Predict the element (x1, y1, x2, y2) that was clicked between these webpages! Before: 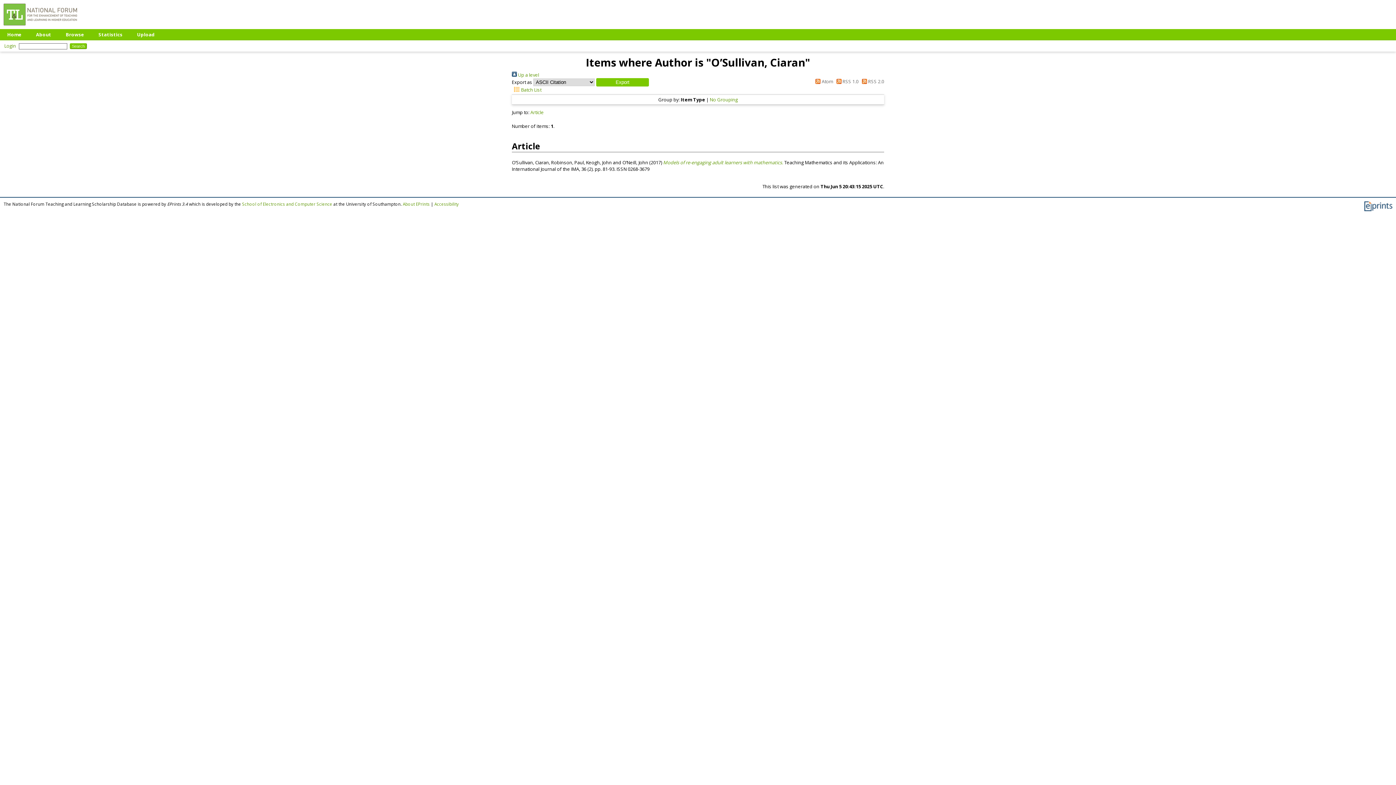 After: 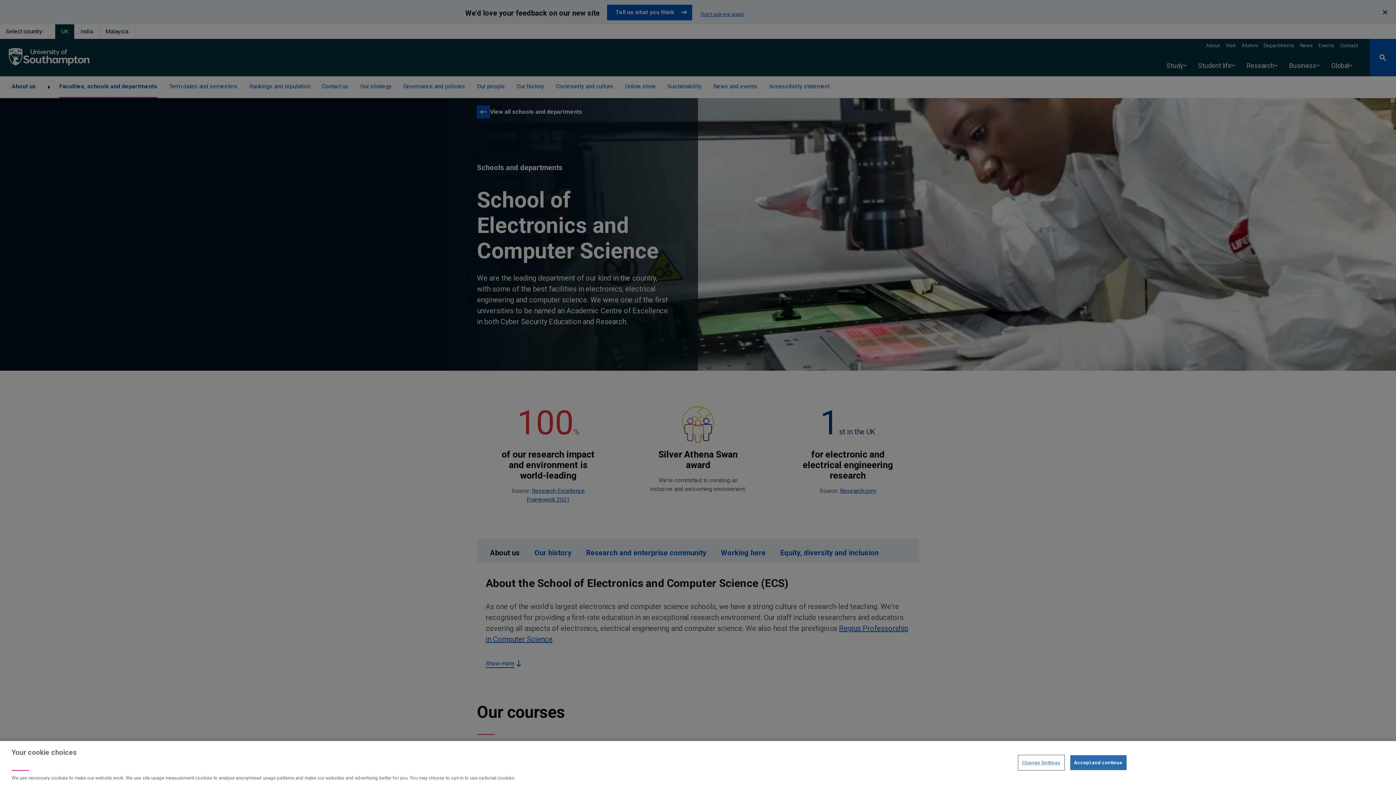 Action: bbox: (242, 201, 332, 206) label: School of Electronics and Computer Science